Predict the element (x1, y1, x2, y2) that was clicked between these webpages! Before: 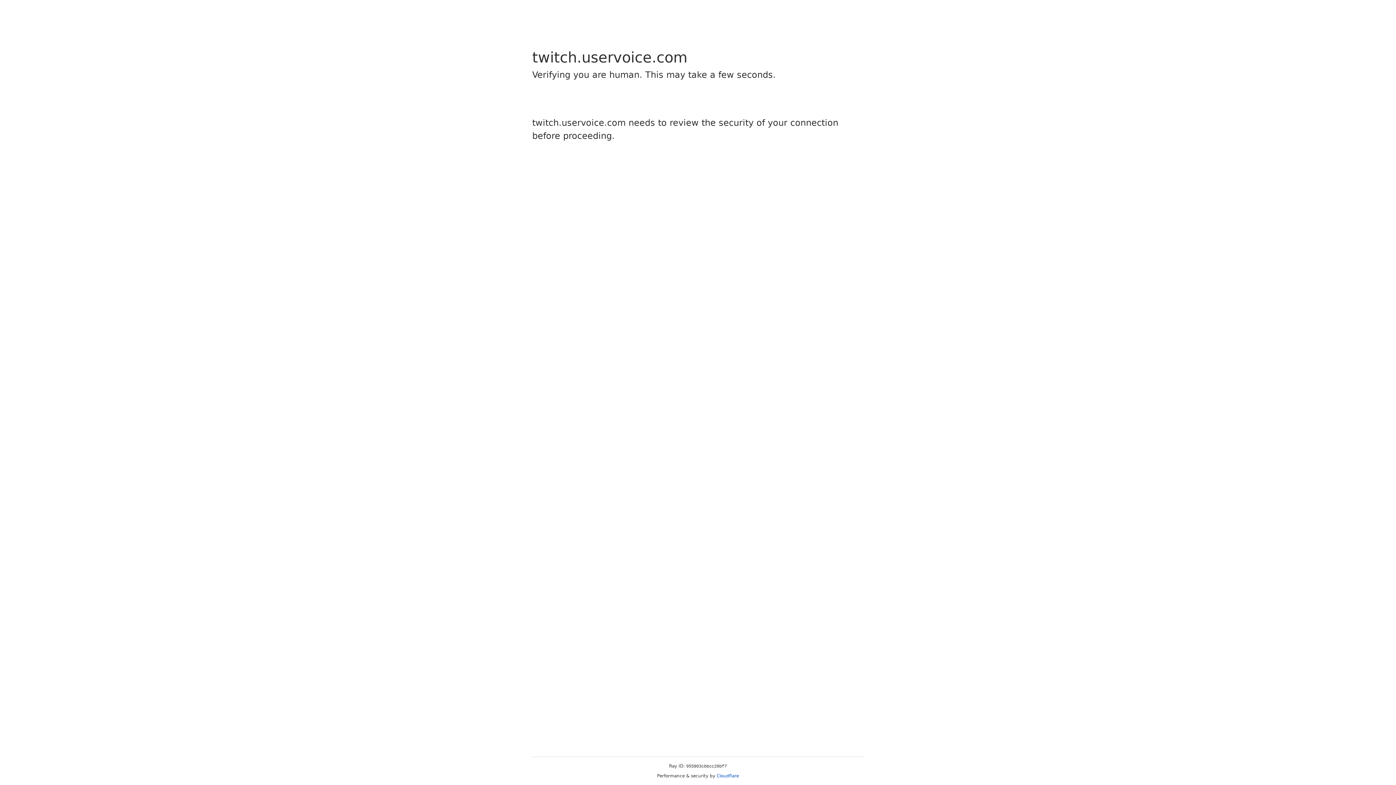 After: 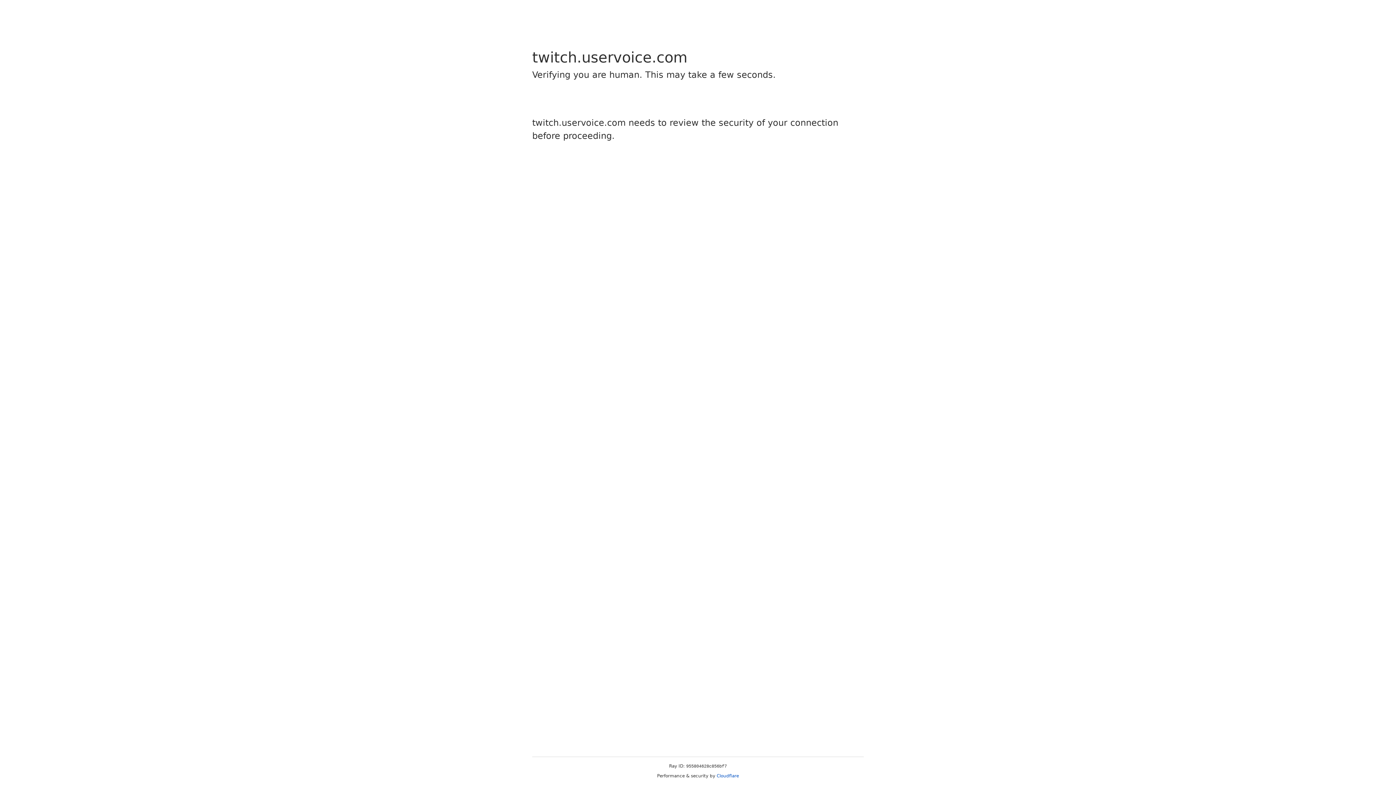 Action: bbox: (716, 773, 739, 778) label: Cloudflare